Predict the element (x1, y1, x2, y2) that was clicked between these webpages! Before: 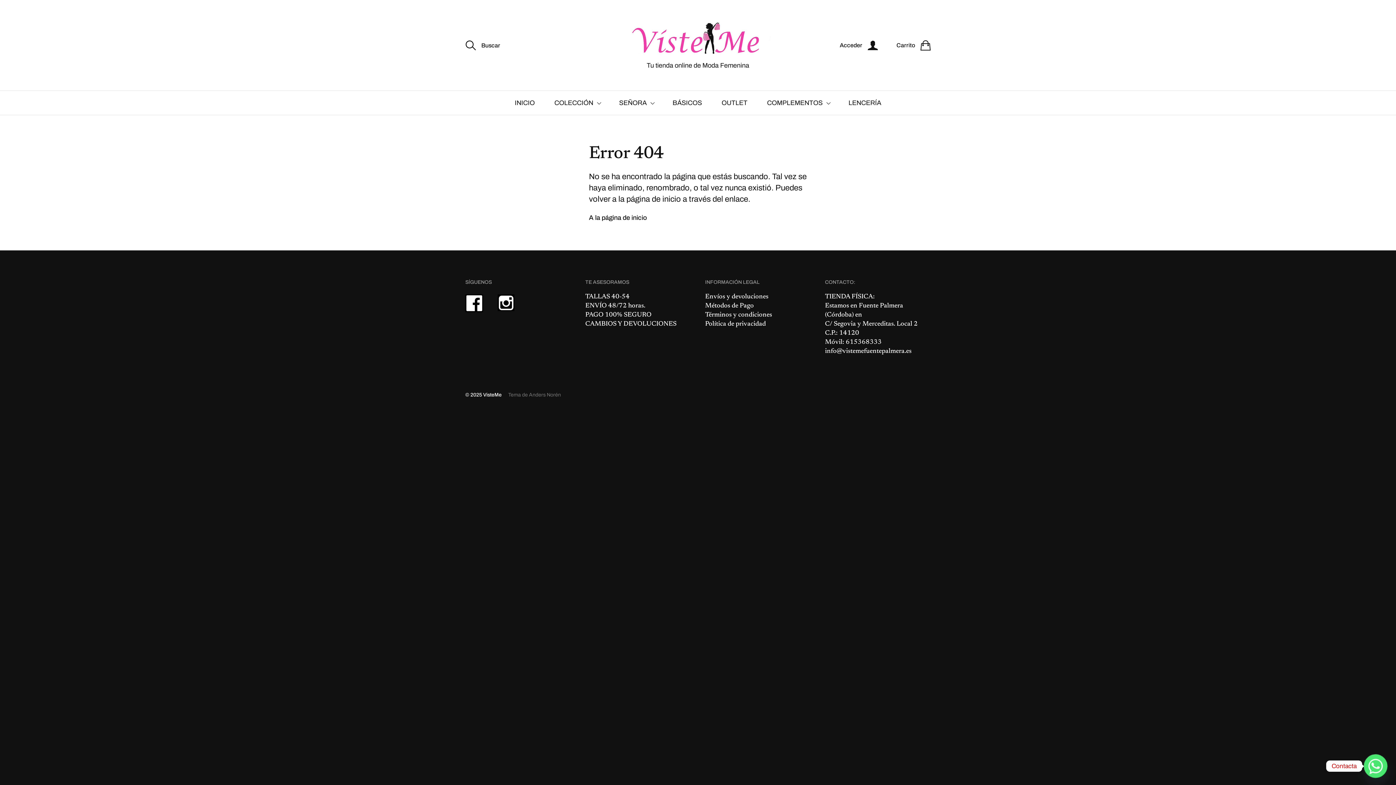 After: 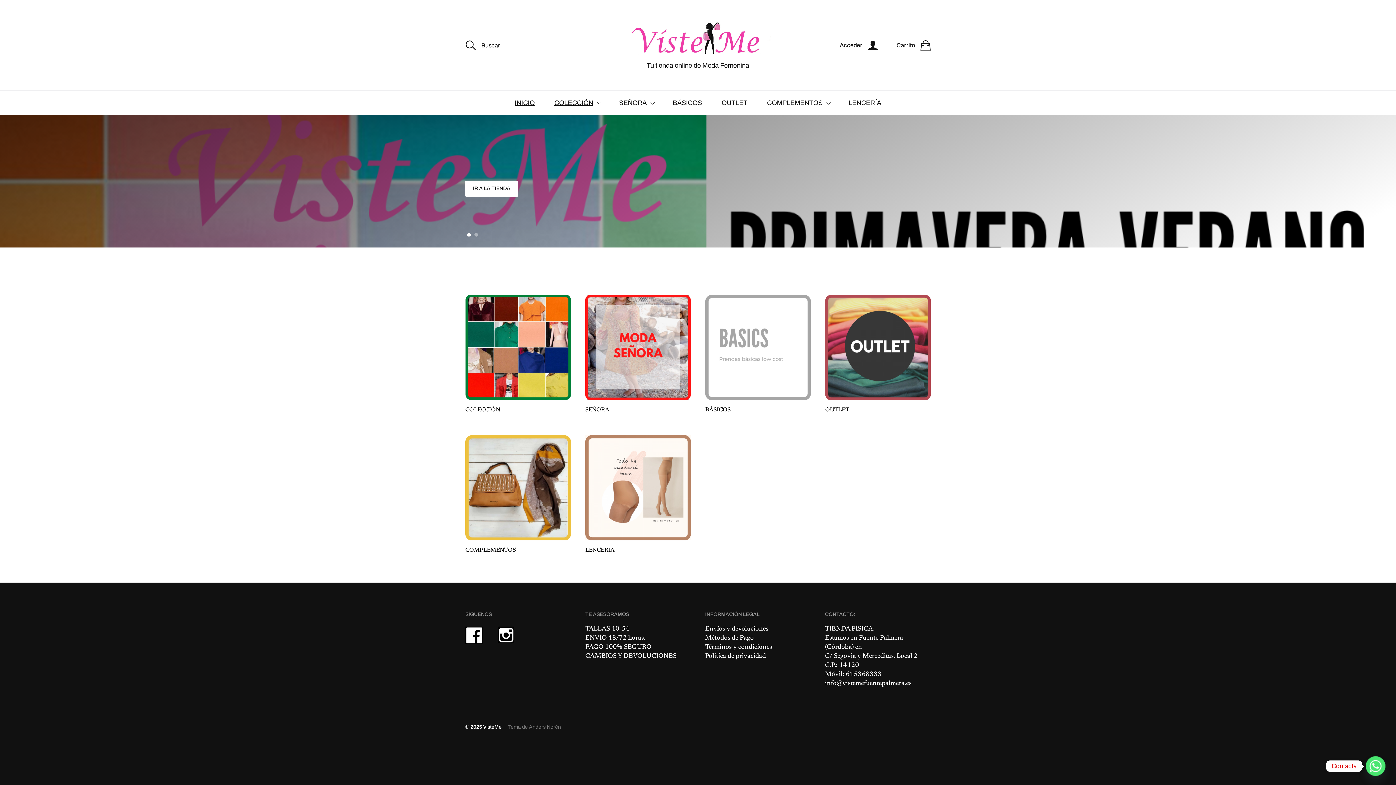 Action: bbox: (483, 392, 501, 397) label: VisteMe